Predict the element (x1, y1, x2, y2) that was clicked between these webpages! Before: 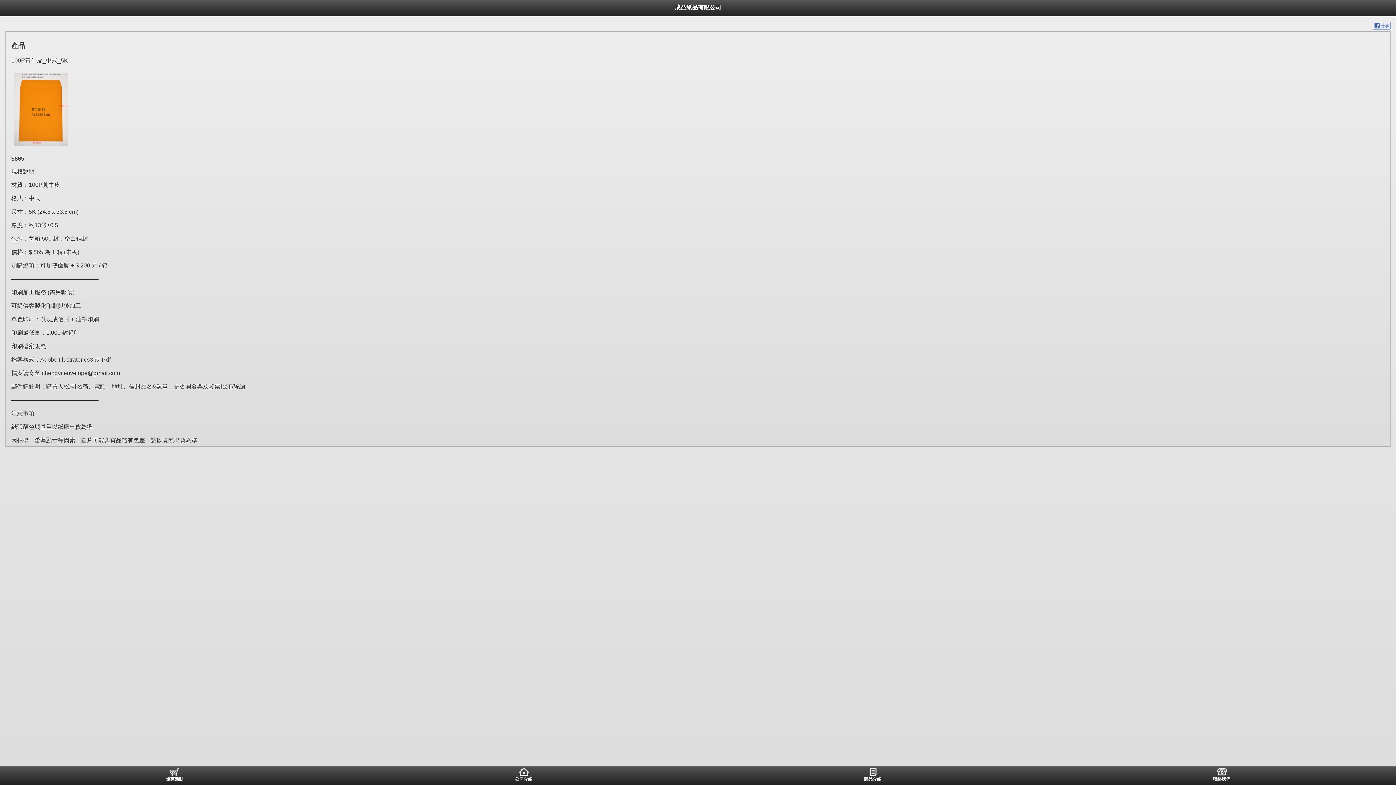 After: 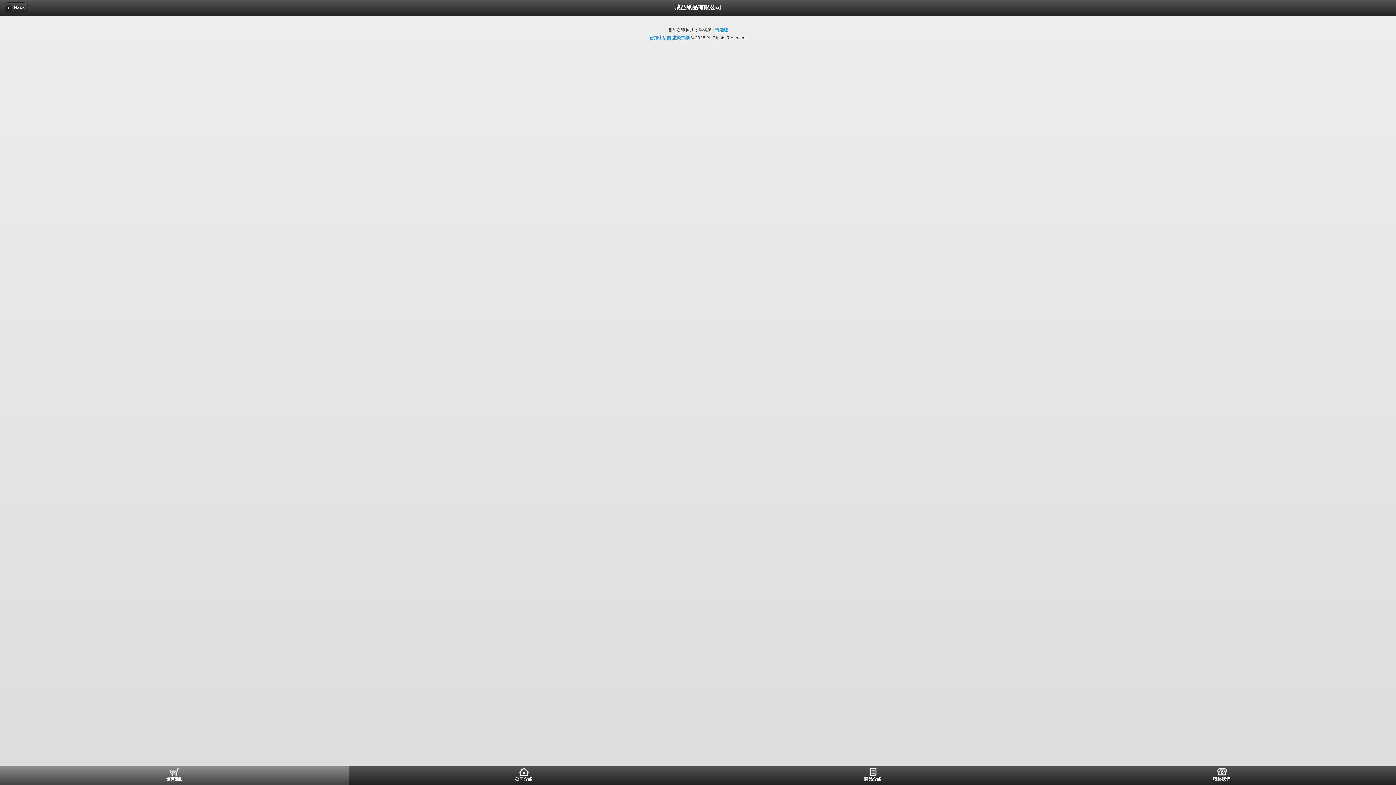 Action: bbox: (0, 766, 349, 784) label: 優惠活動